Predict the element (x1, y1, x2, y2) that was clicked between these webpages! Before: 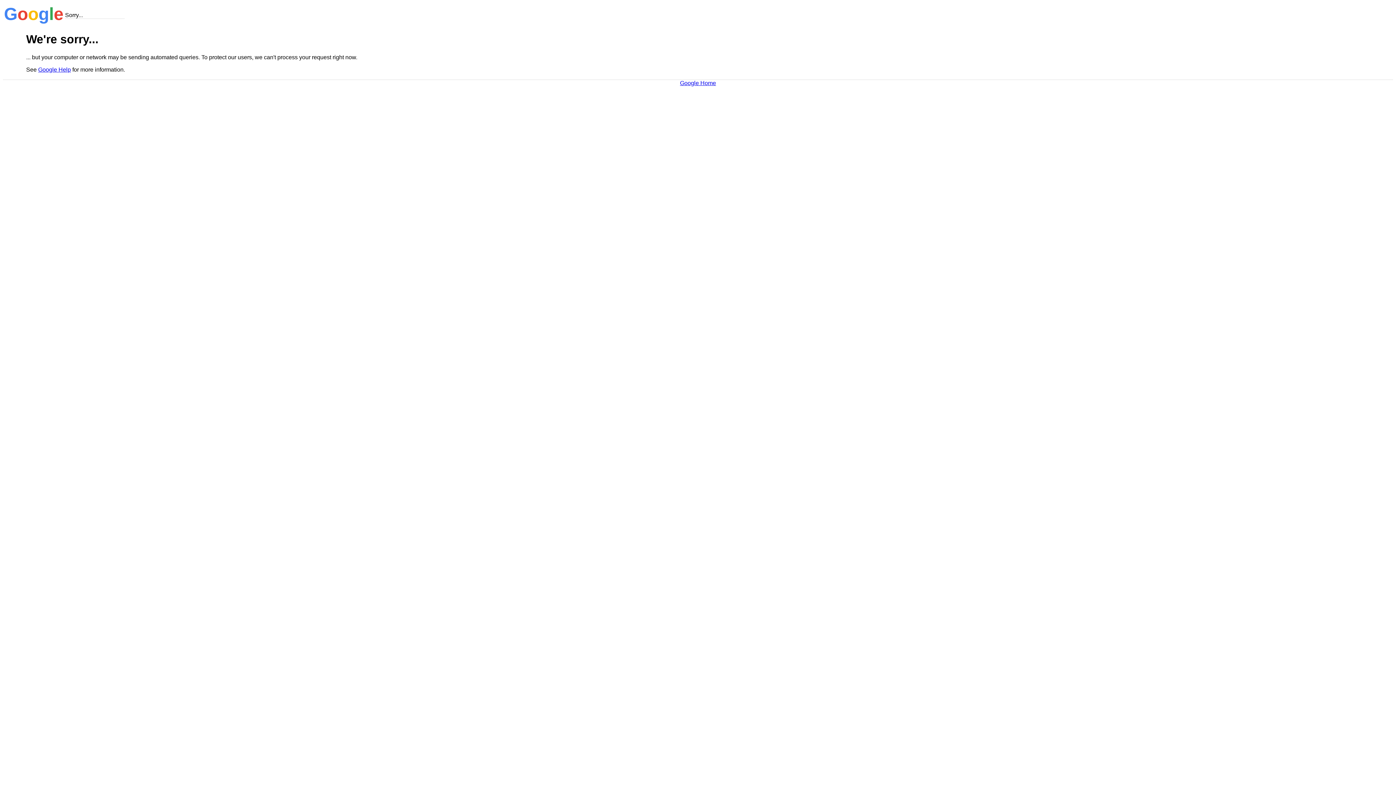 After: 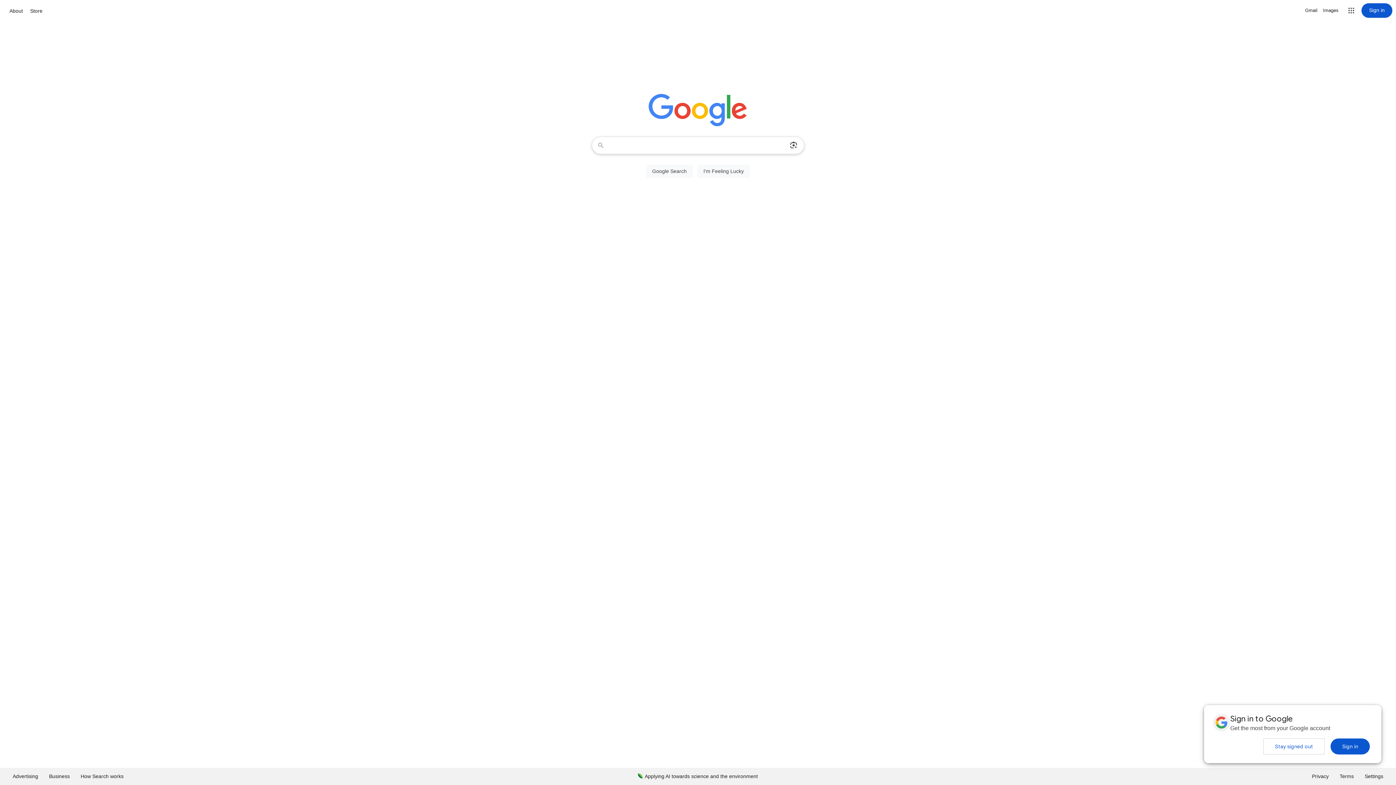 Action: bbox: (680, 79, 716, 86) label: Google Home